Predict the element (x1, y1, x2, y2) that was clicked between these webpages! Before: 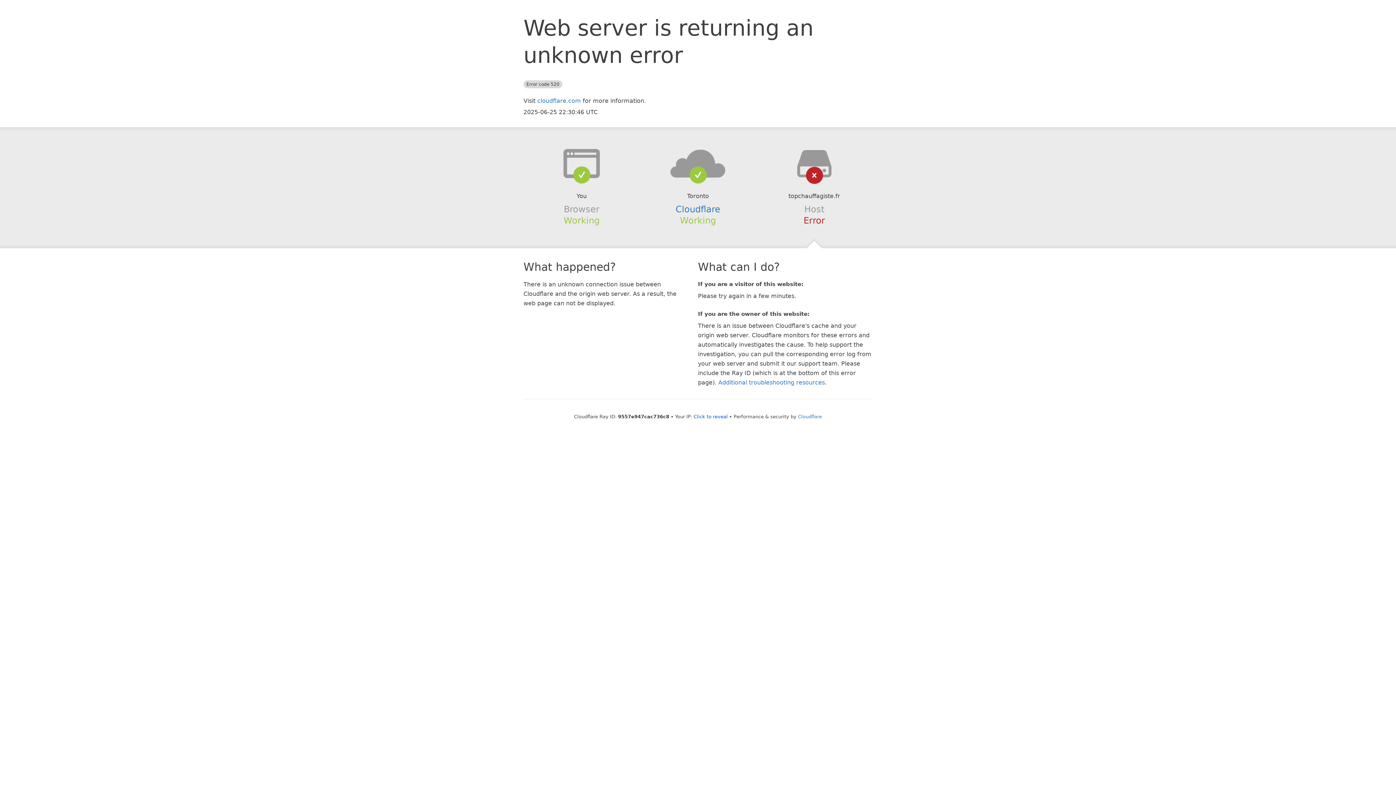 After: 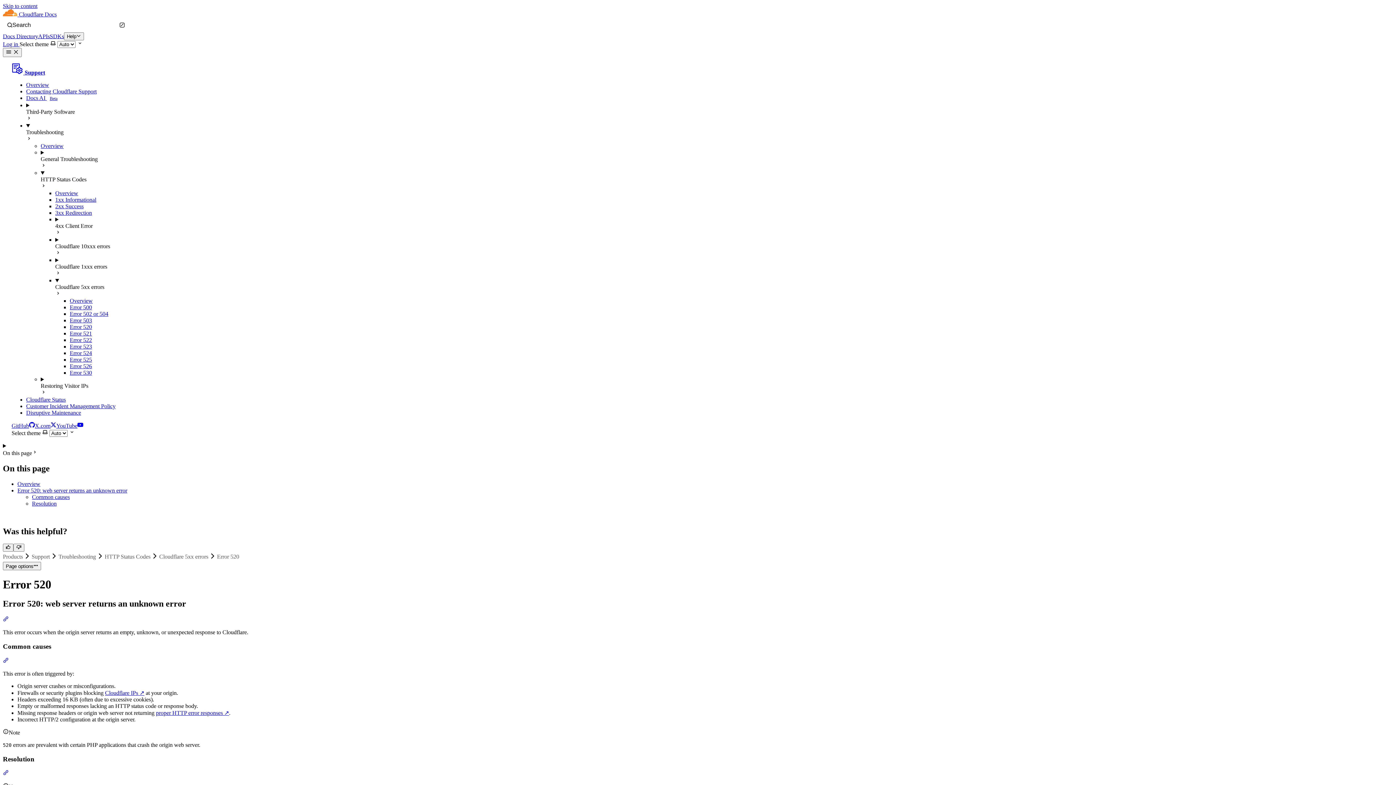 Action: label: Additional troubleshooting resources bbox: (718, 379, 825, 386)